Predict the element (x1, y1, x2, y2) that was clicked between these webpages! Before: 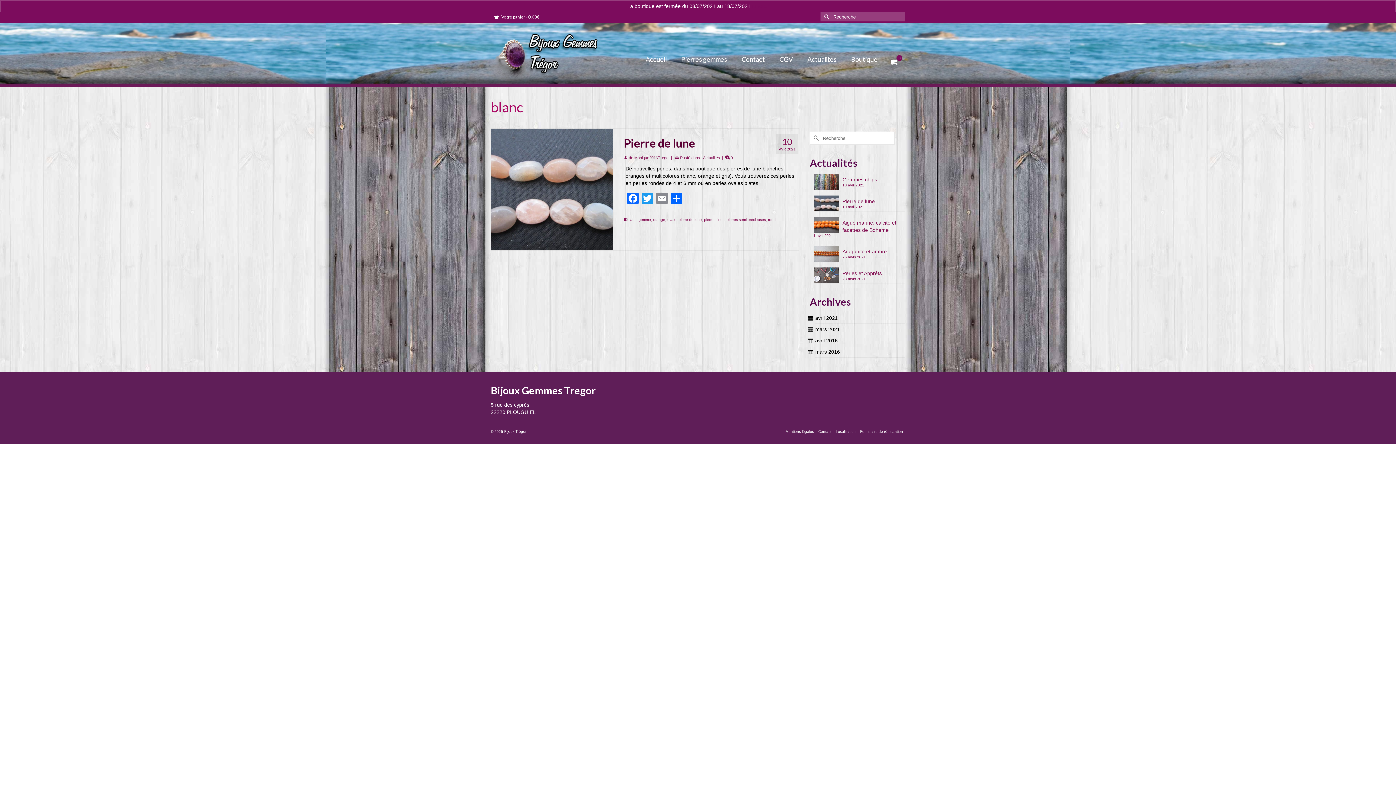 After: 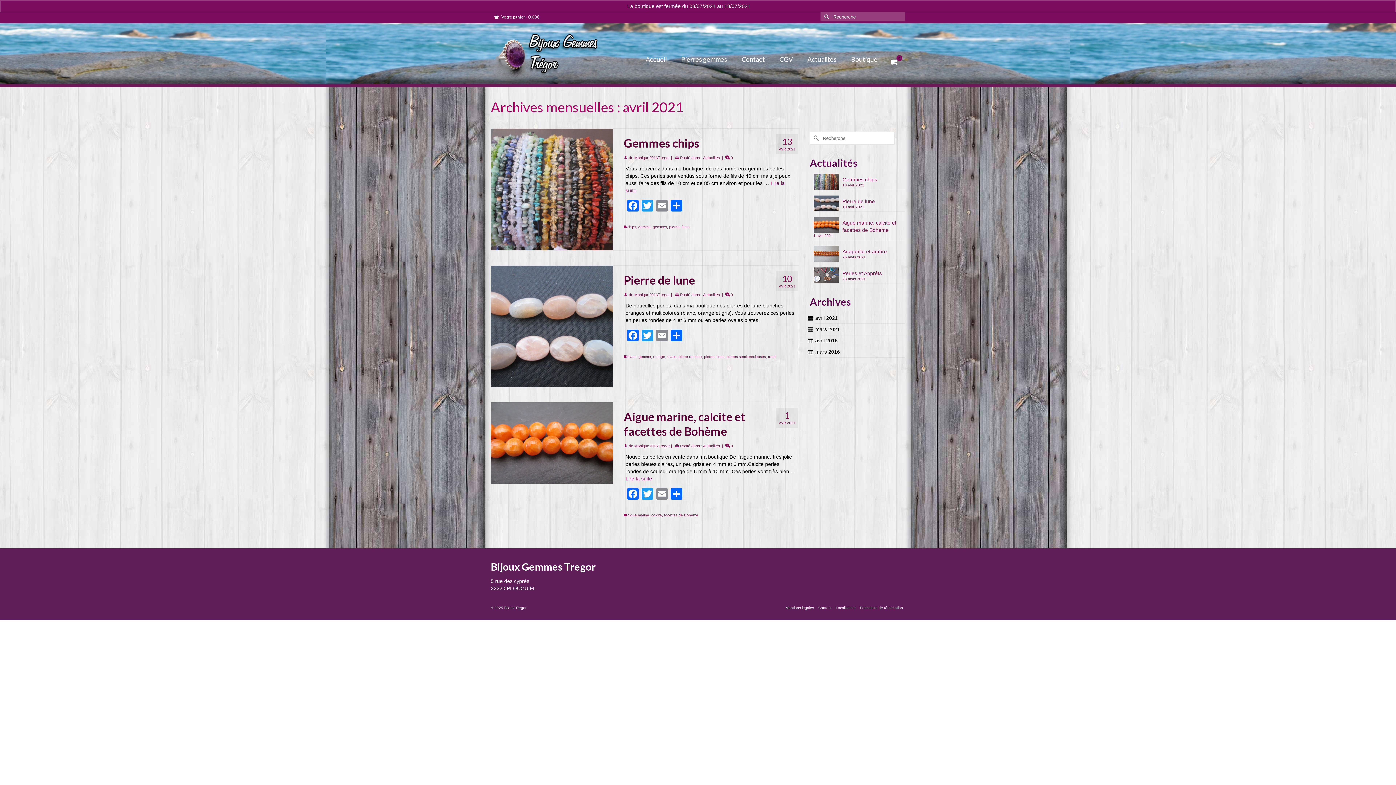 Action: bbox: (815, 315, 838, 321) label: avril 2021